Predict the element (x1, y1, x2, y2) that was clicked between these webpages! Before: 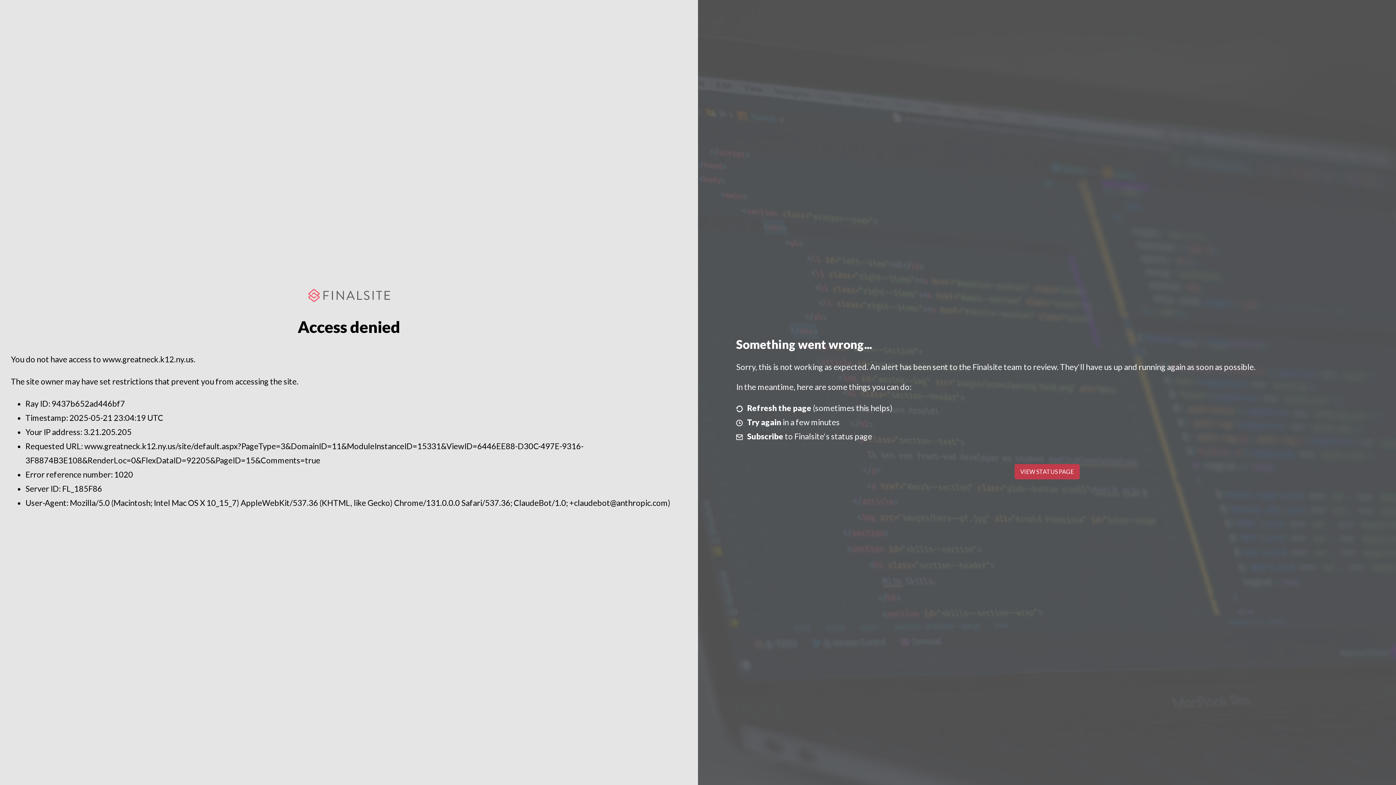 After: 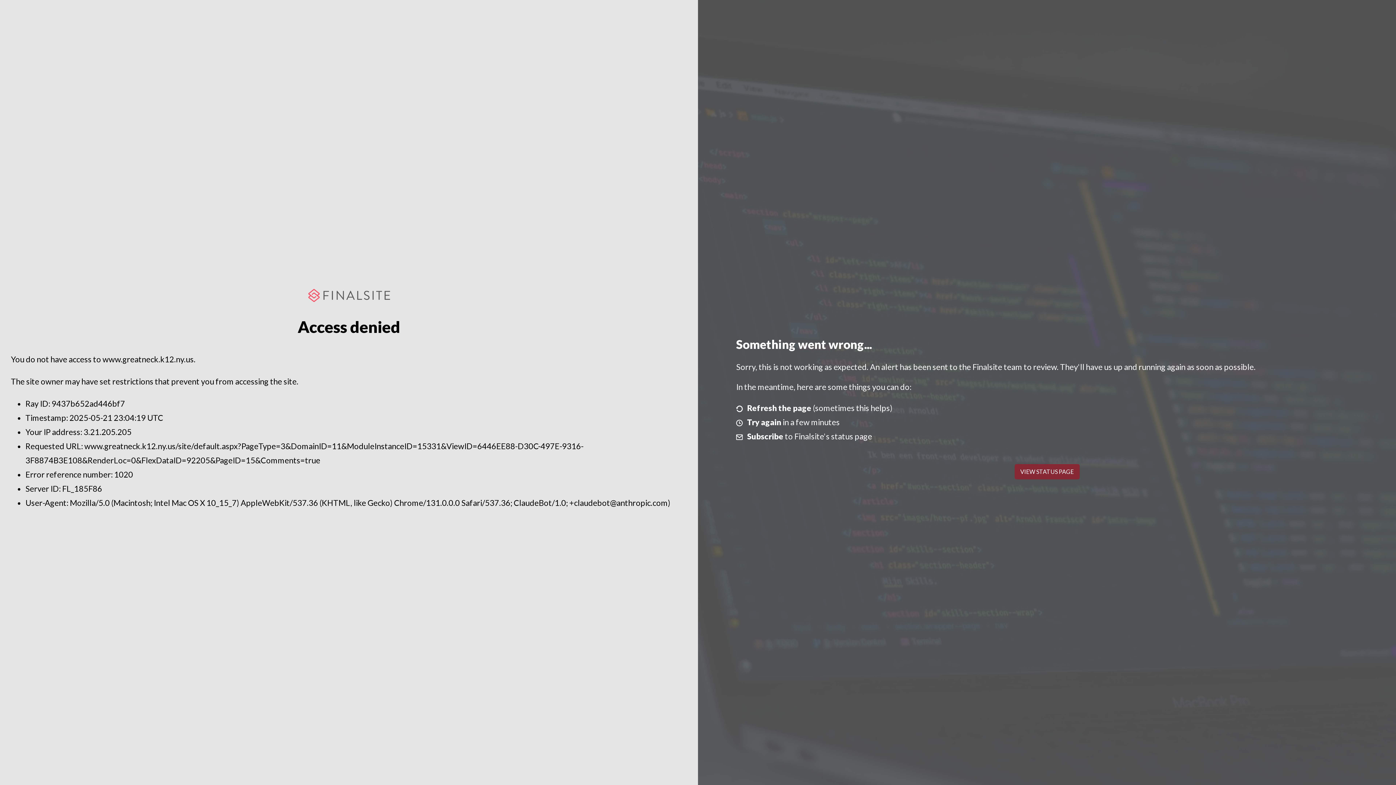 Action: label: VIEW STATUS PAGE bbox: (1014, 464, 1079, 479)